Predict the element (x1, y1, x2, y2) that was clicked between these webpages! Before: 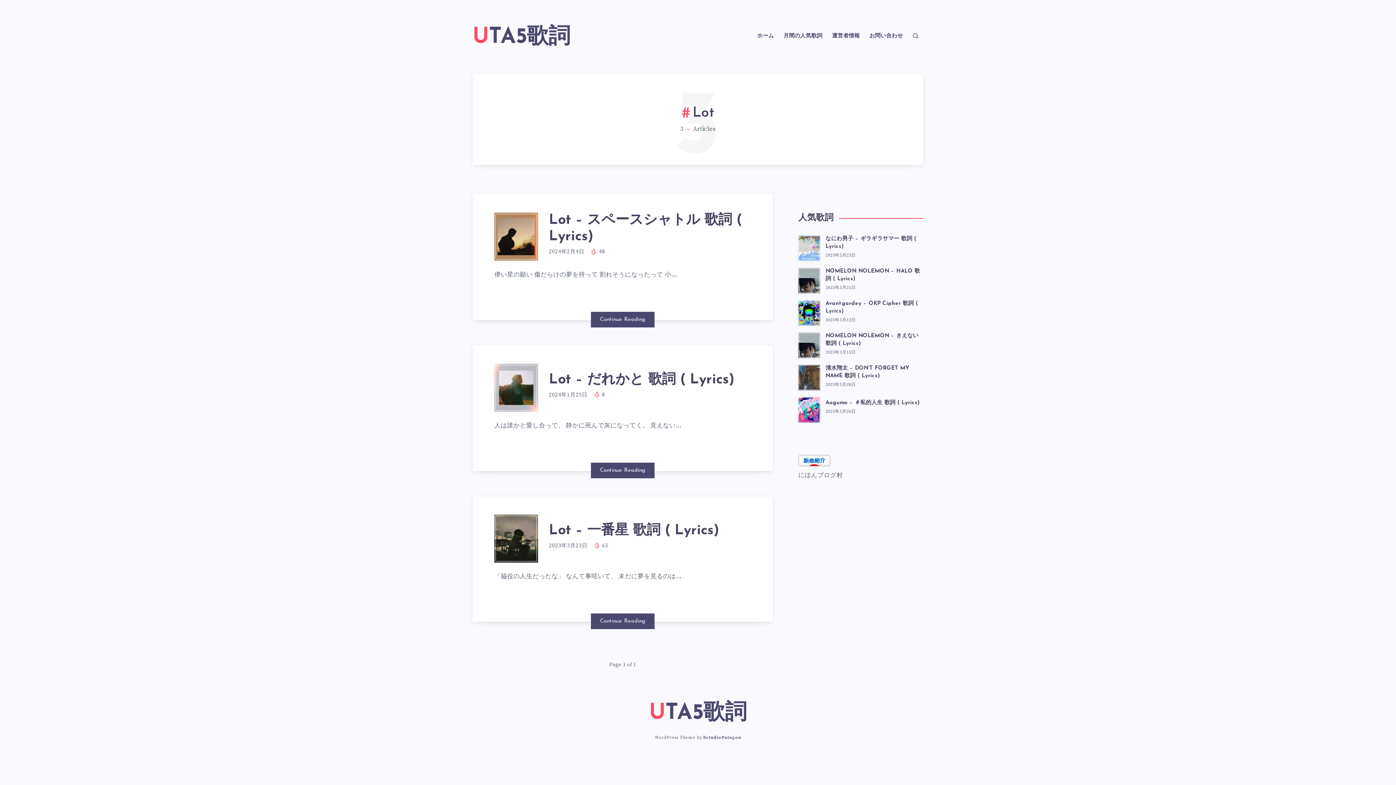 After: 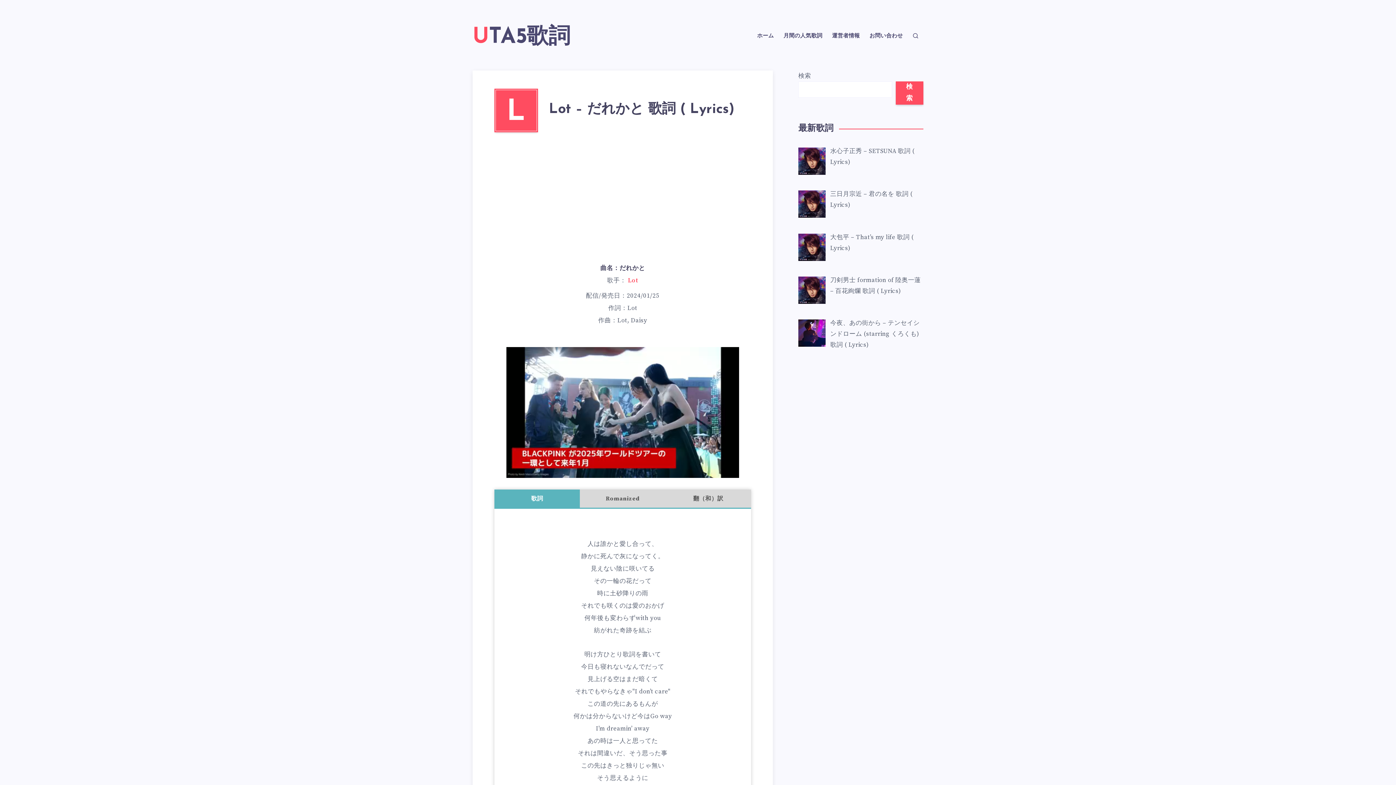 Action: bbox: (494, 364, 538, 407) label: LOT – だれかと 歌詞 ( LYRICS)